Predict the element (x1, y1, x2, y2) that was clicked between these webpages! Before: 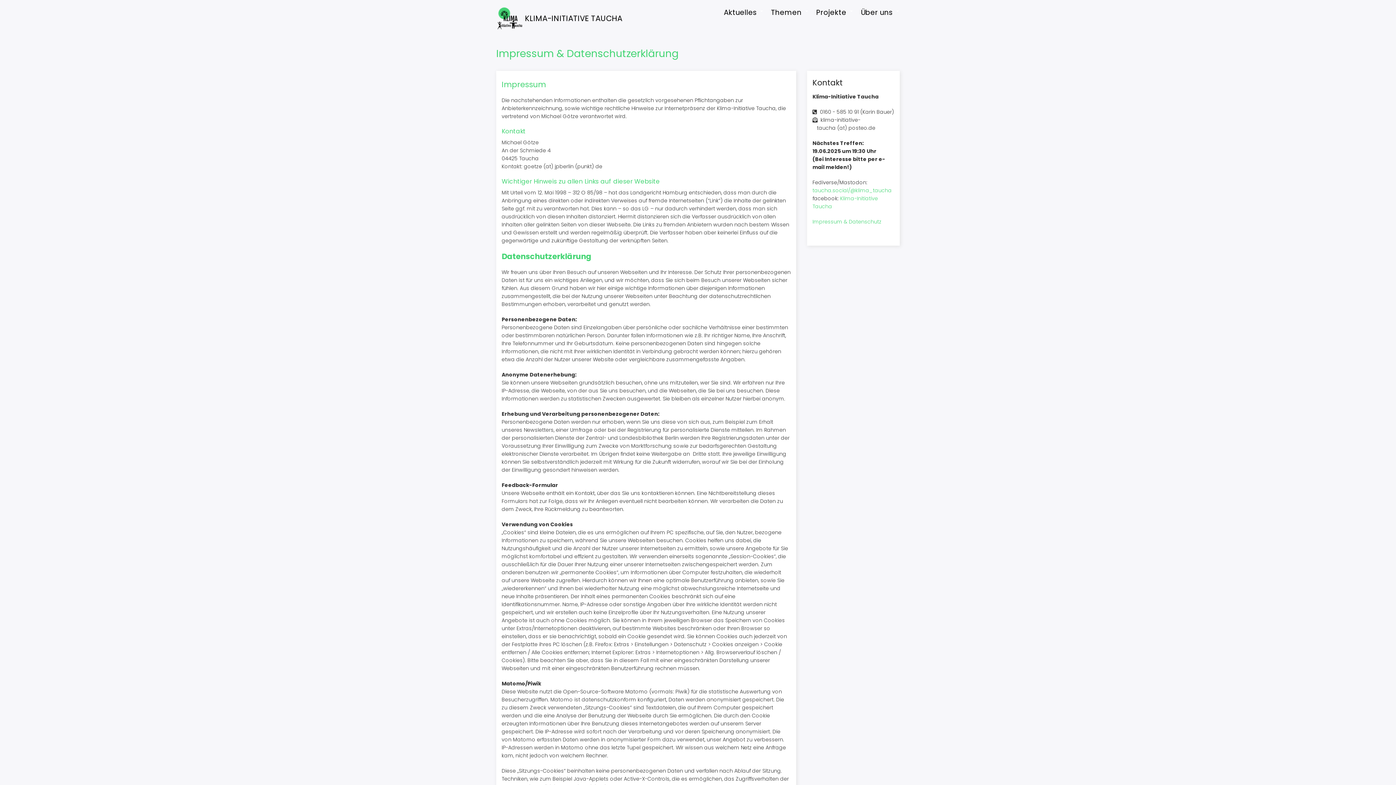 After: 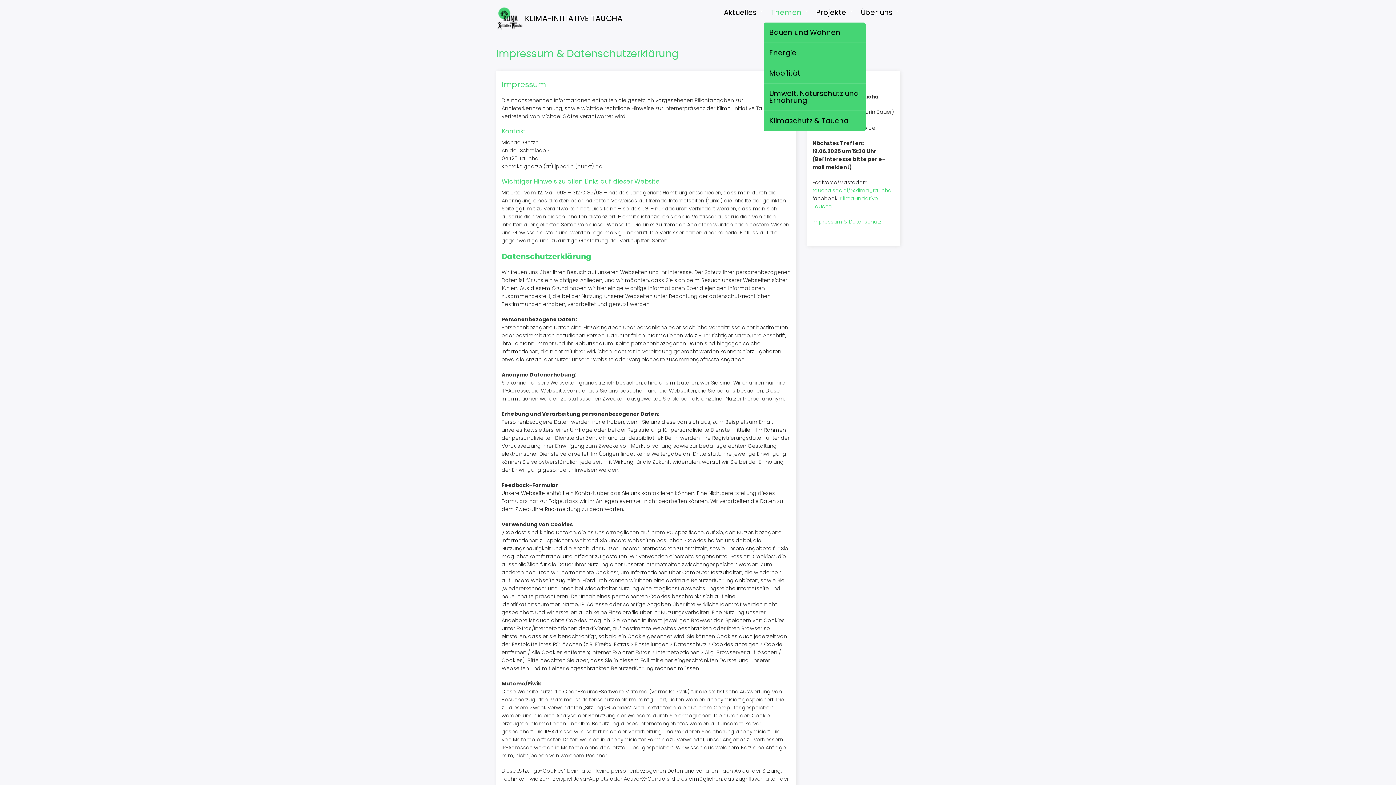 Action: label: +
Themen bbox: (764, 2, 809, 22)